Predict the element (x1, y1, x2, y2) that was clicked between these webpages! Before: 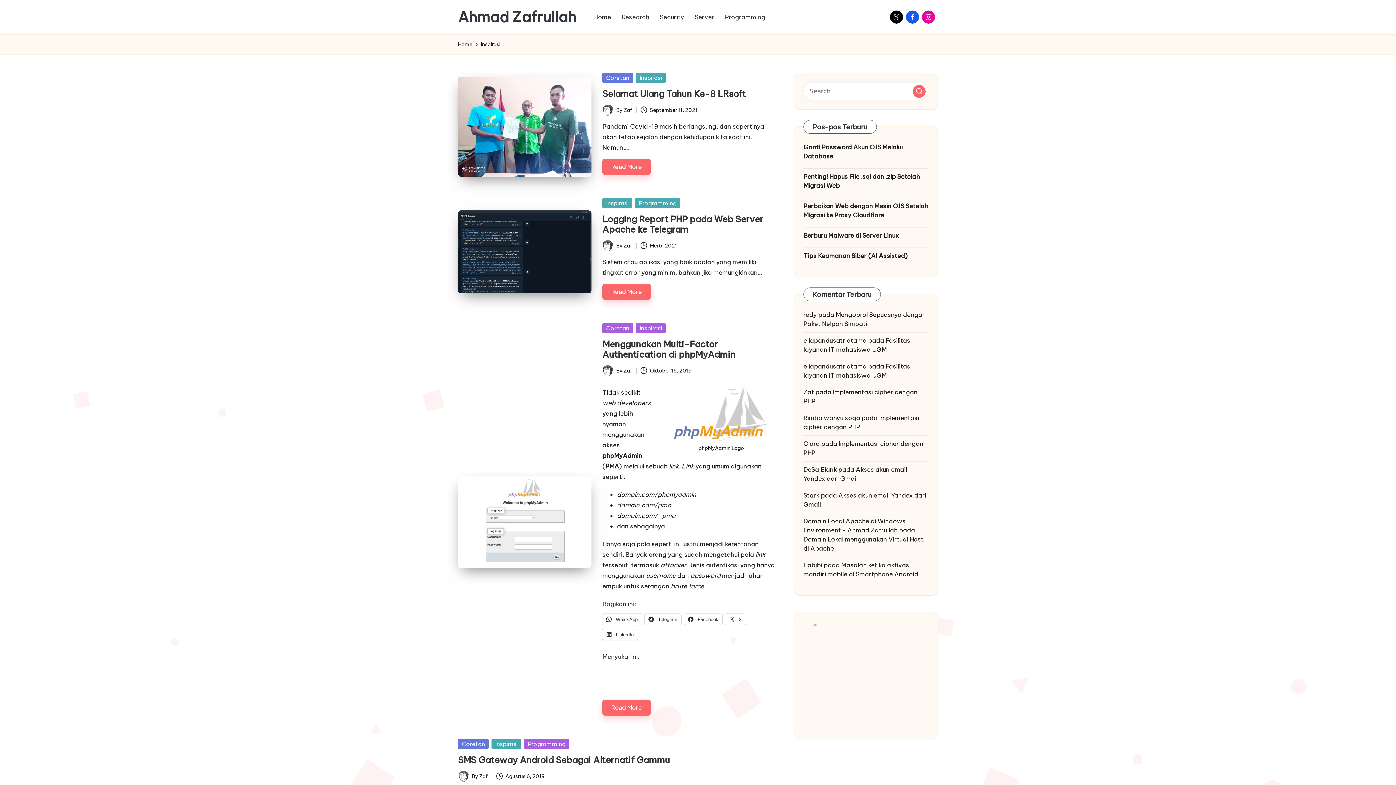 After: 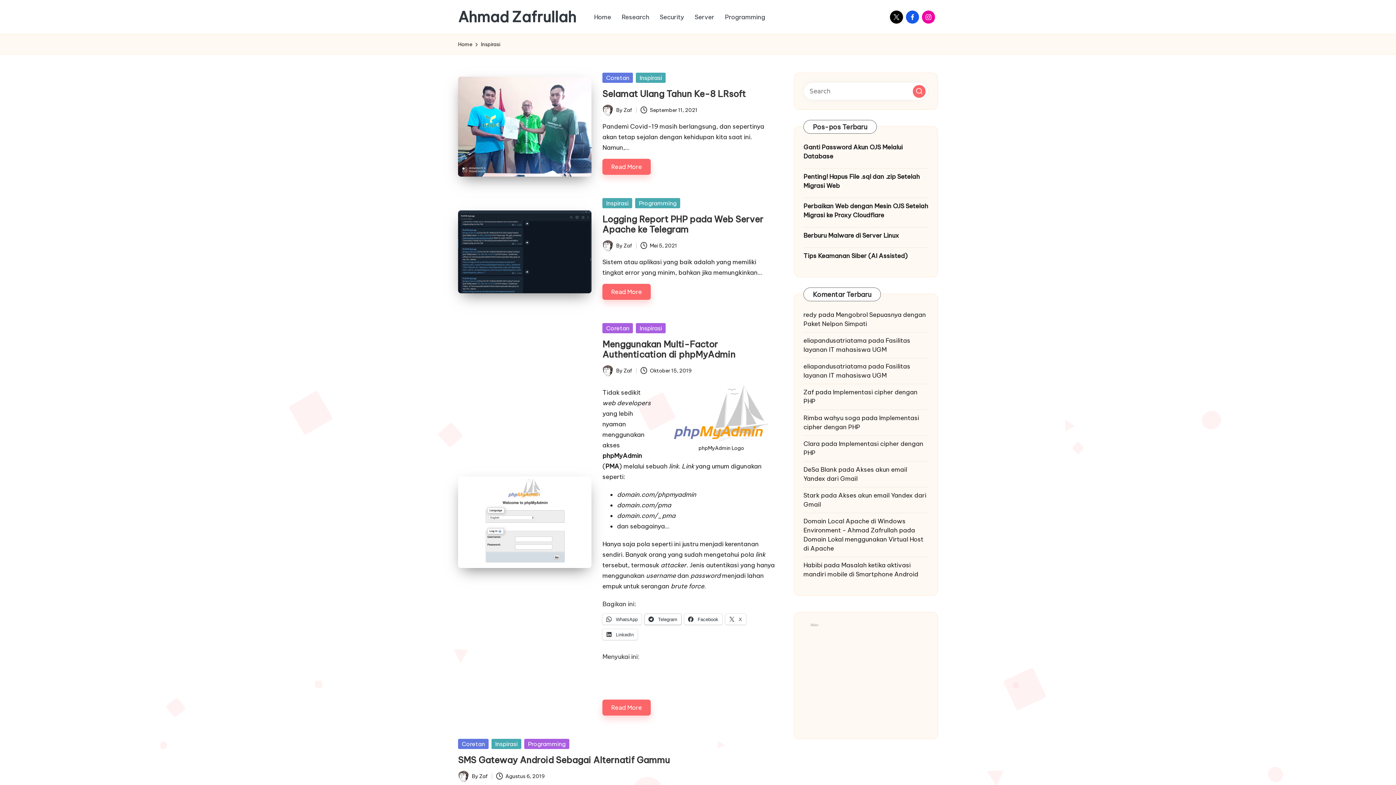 Action: bbox: (644, 614, 681, 625) label:  Telegram